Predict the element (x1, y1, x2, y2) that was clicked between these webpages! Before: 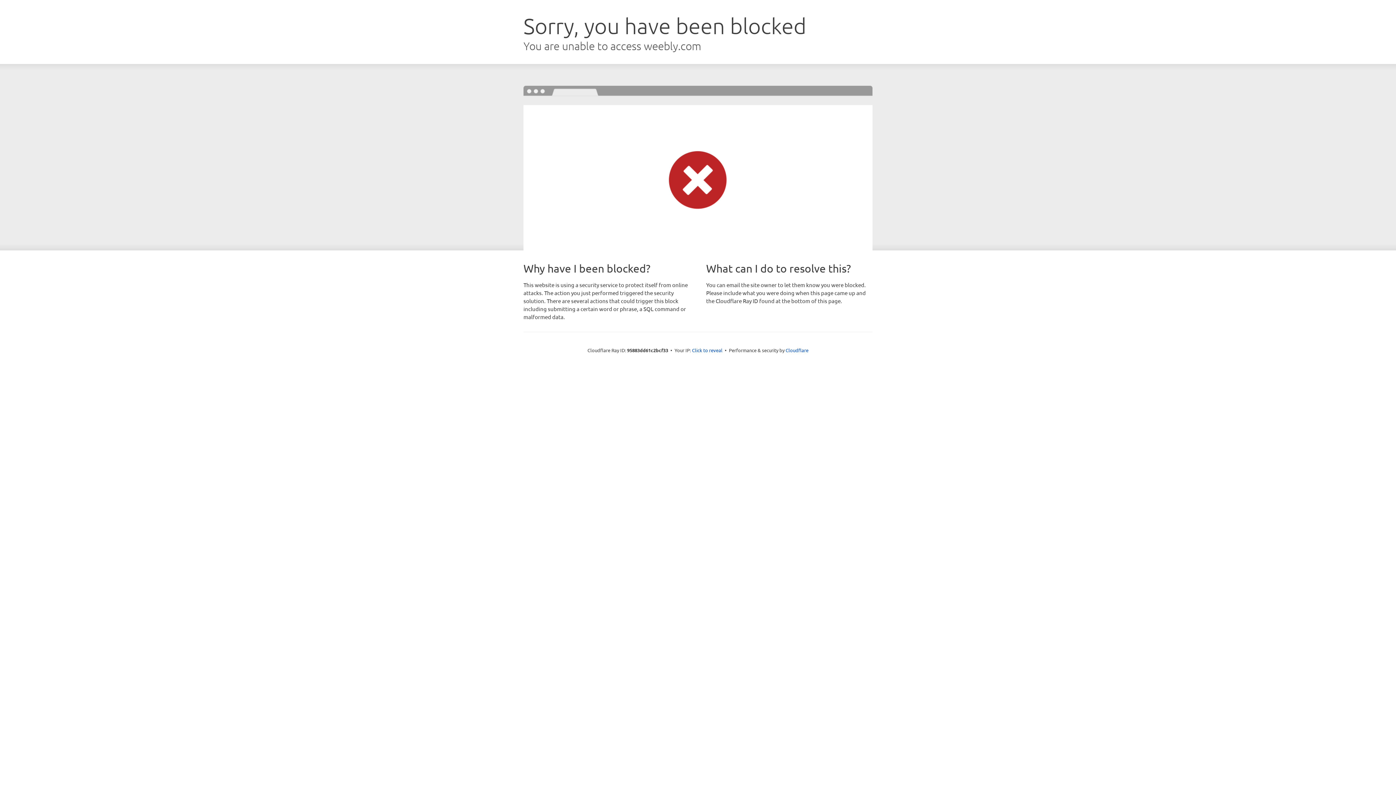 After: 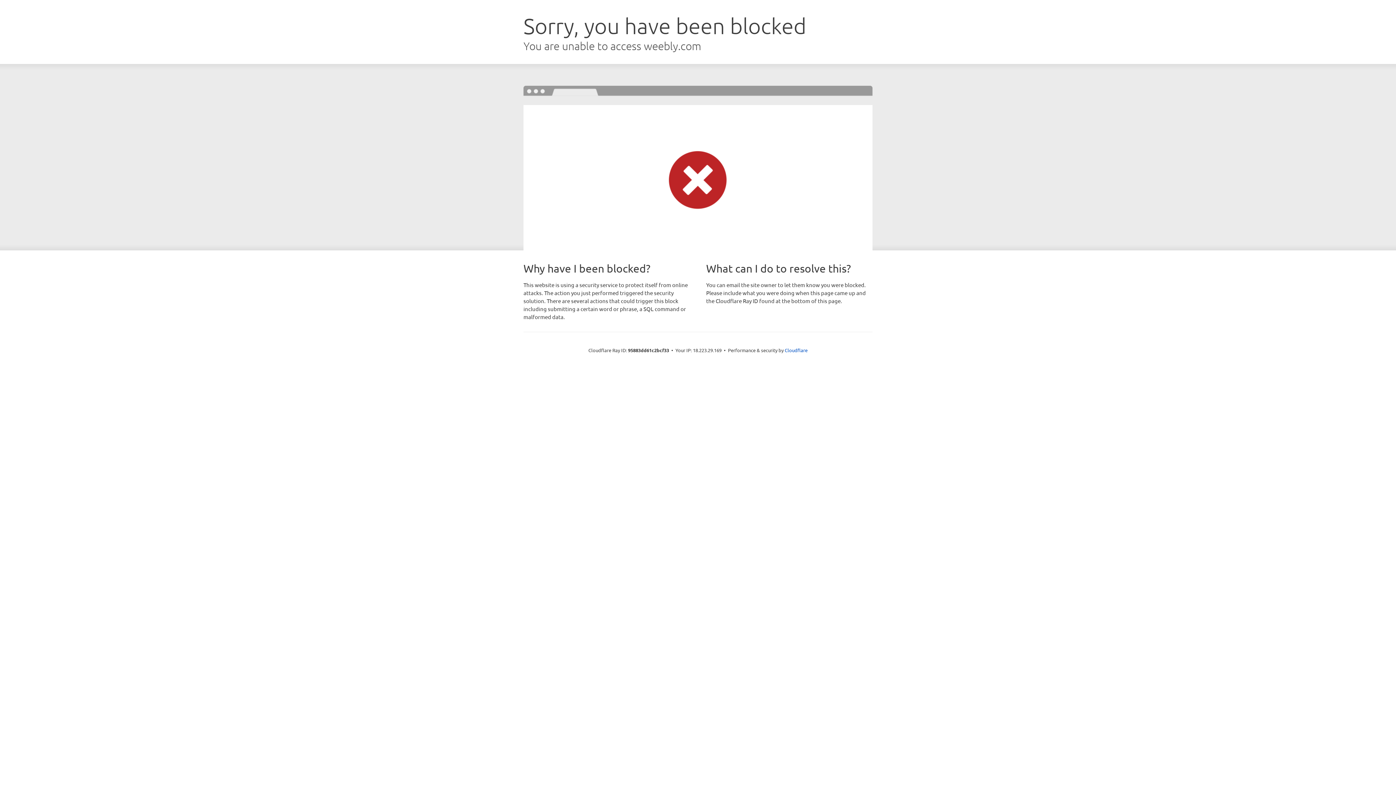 Action: label: Click to reveal bbox: (692, 346, 722, 353)